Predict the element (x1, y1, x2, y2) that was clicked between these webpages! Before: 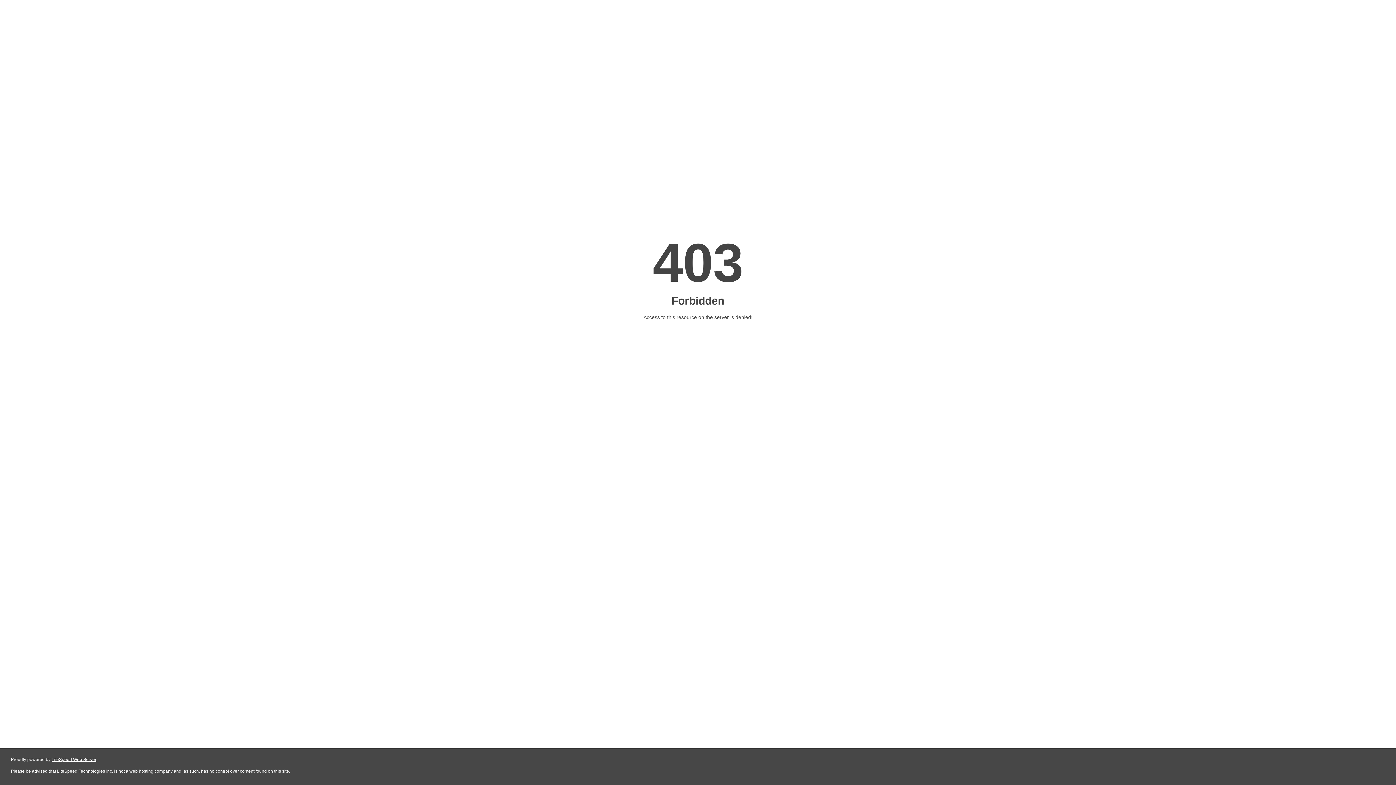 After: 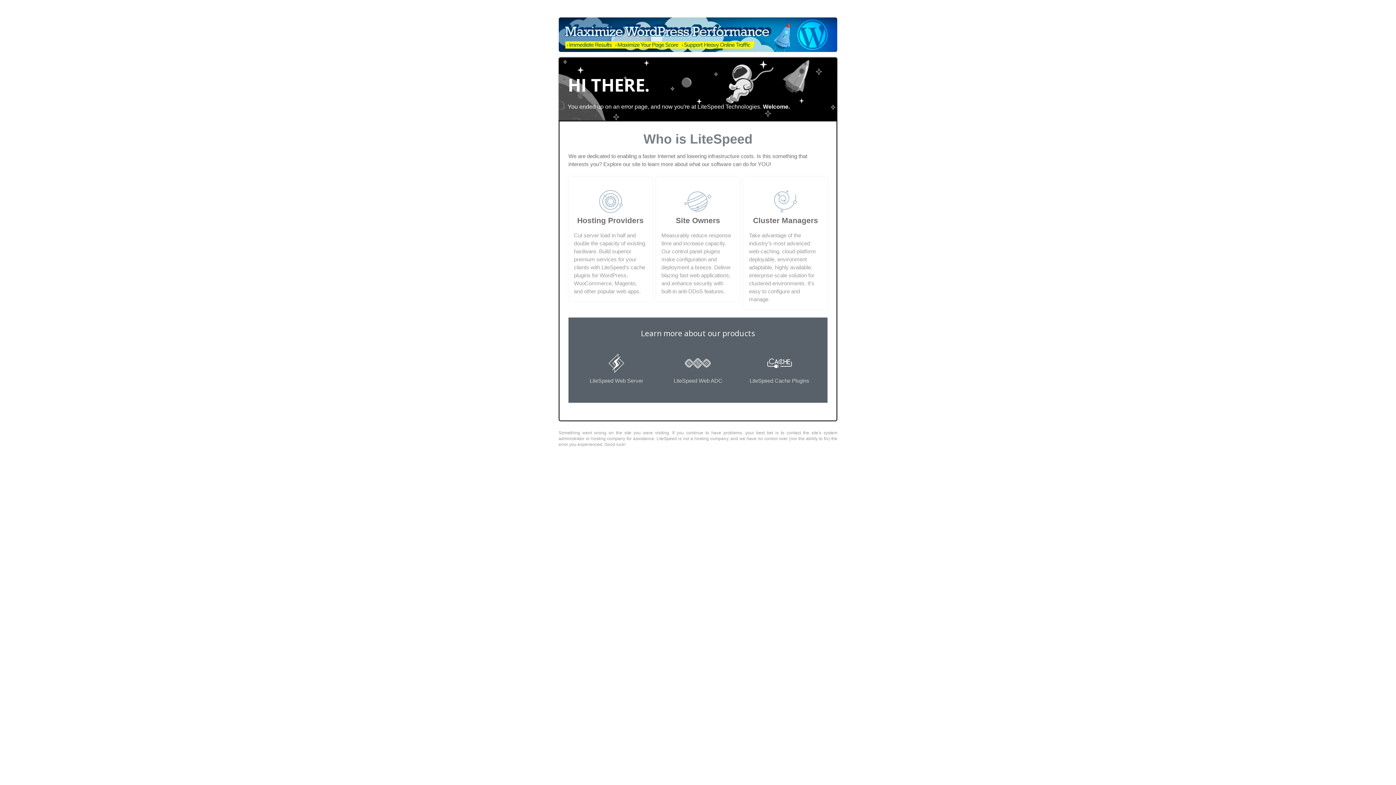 Action: bbox: (51, 757, 96, 762) label: LiteSpeed Web Server